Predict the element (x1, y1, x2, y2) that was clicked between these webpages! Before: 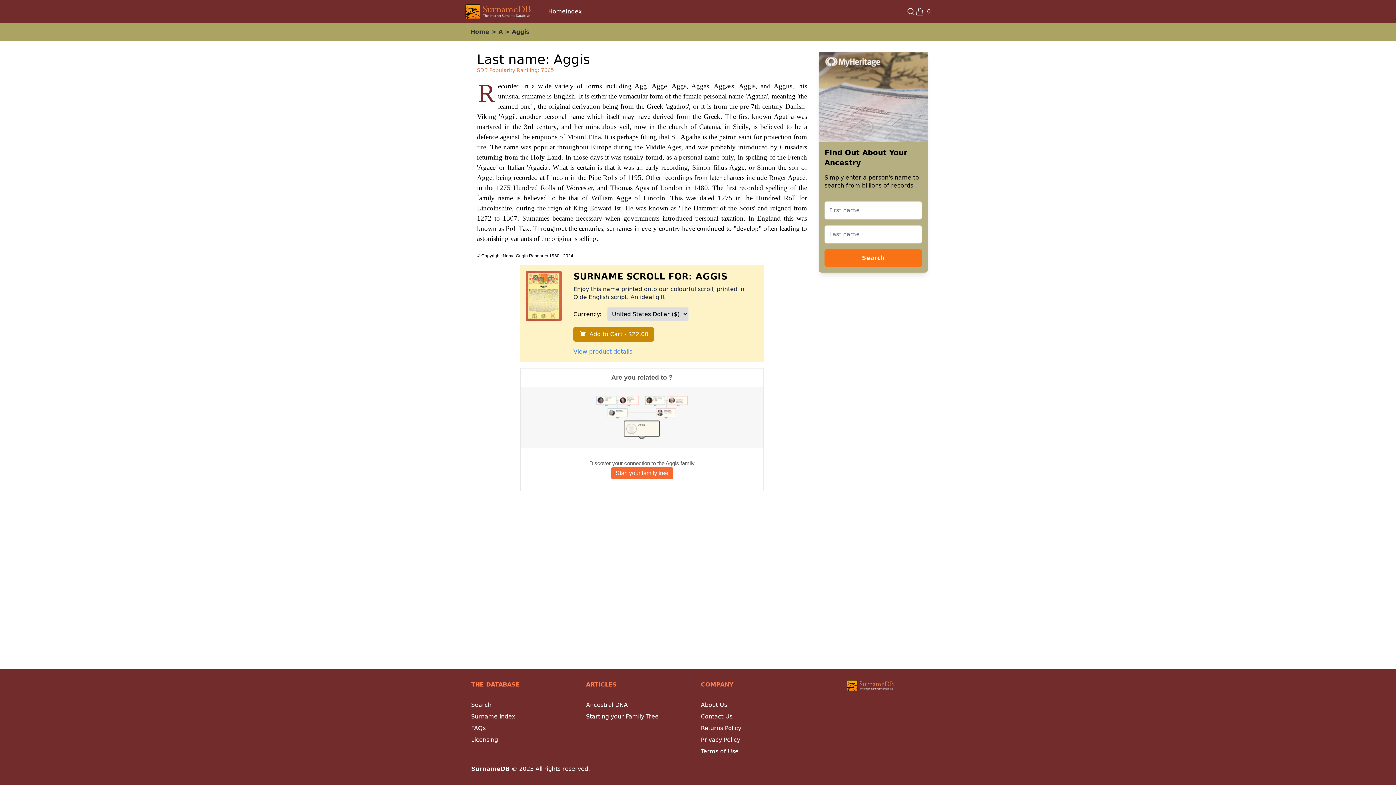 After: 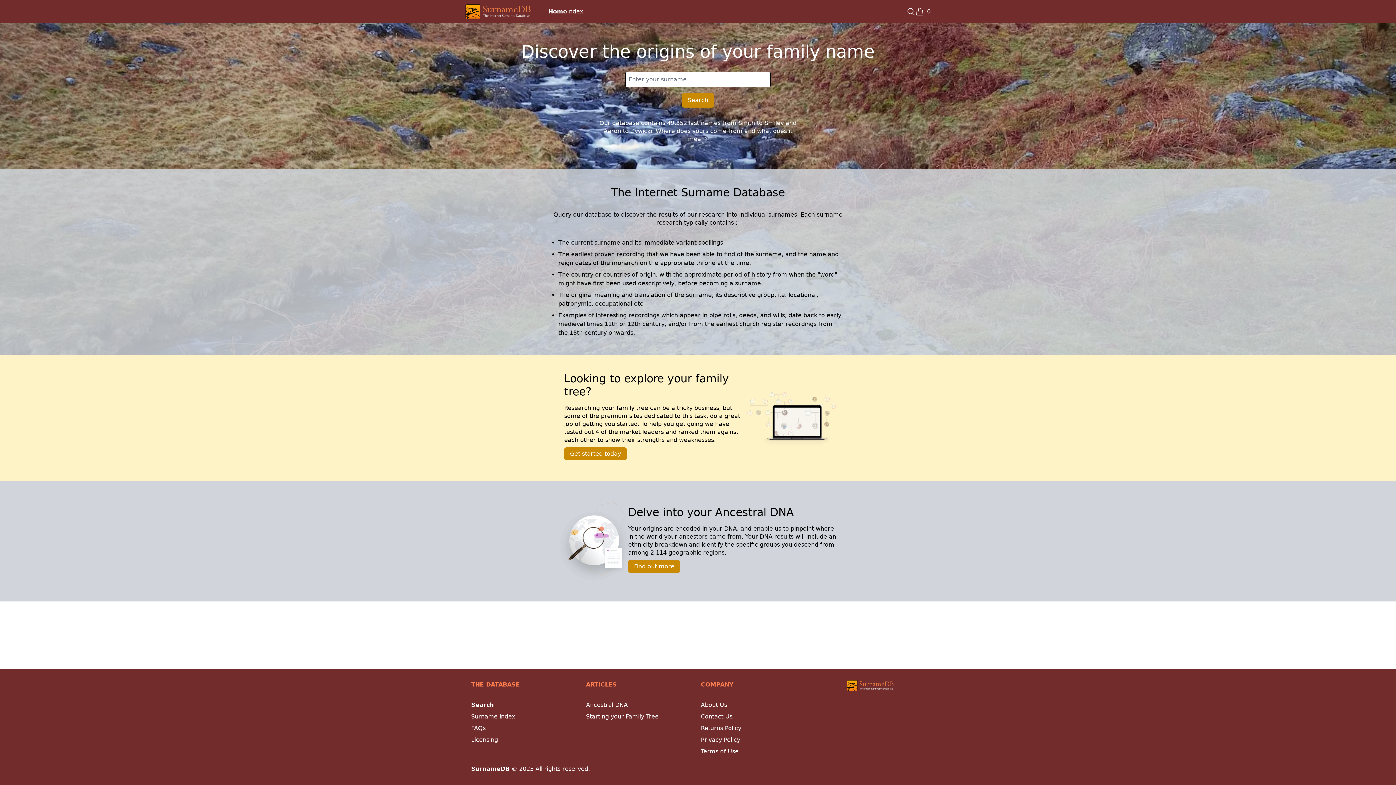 Action: bbox: (548, 7, 565, 16) label: Home